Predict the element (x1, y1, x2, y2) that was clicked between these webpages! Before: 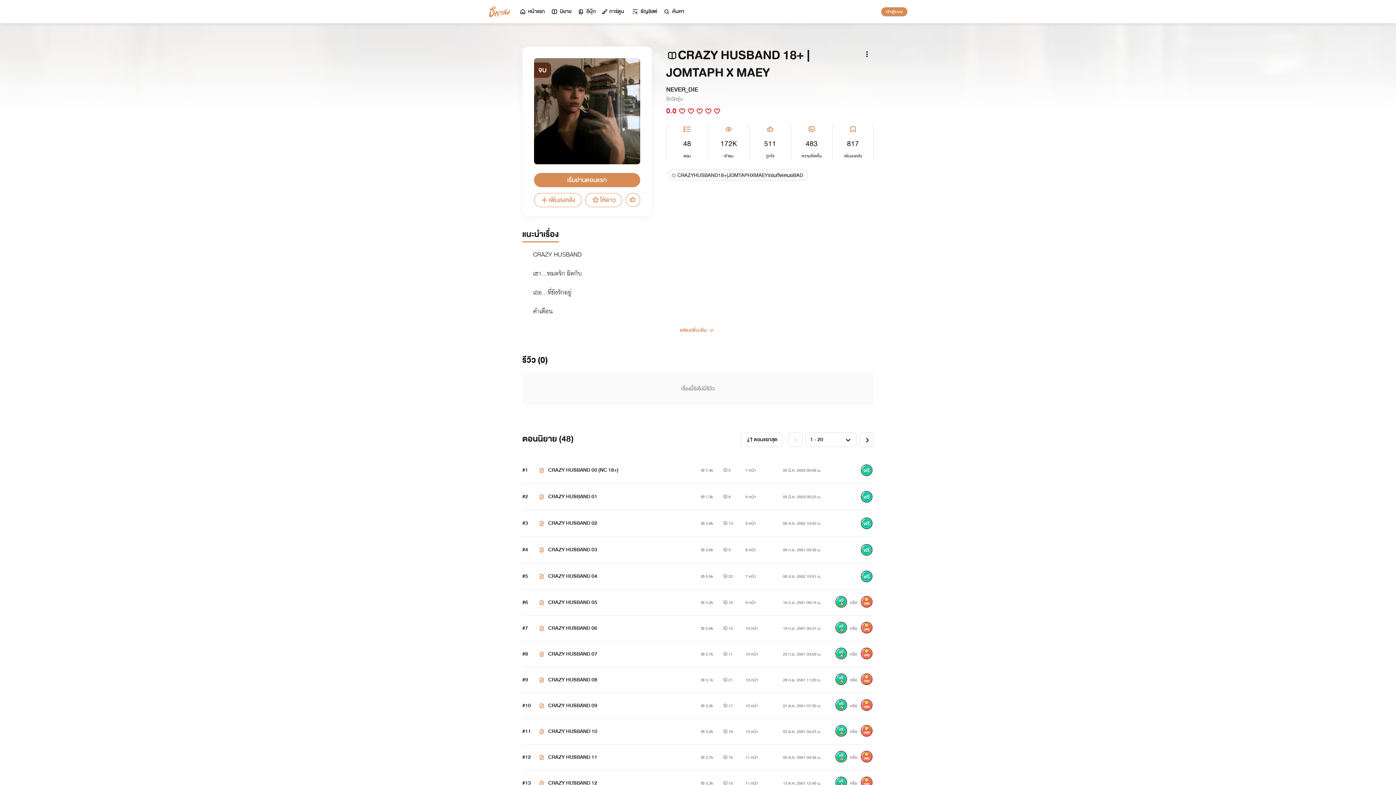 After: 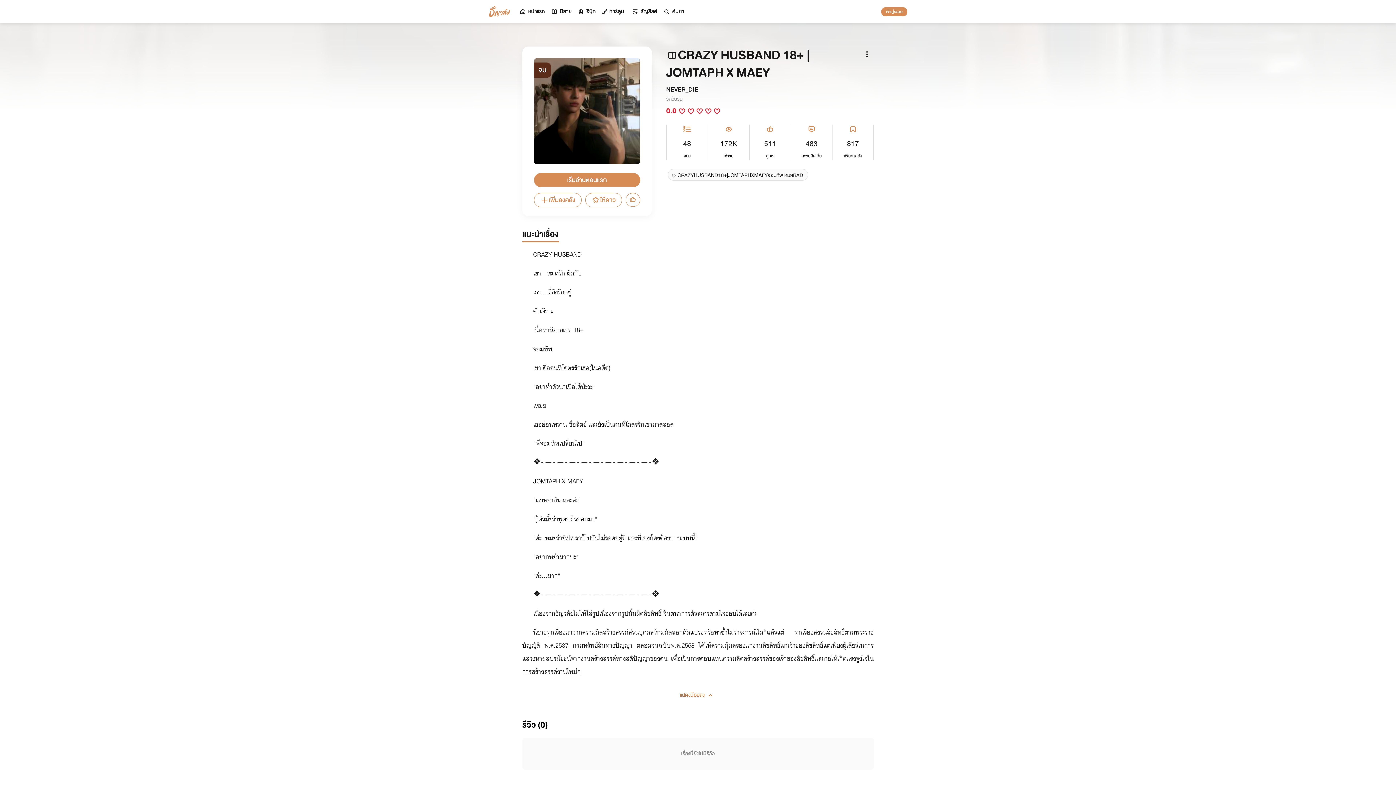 Action: bbox: (522, 319, 874, 336) label: แสดงเพิ่มเติม